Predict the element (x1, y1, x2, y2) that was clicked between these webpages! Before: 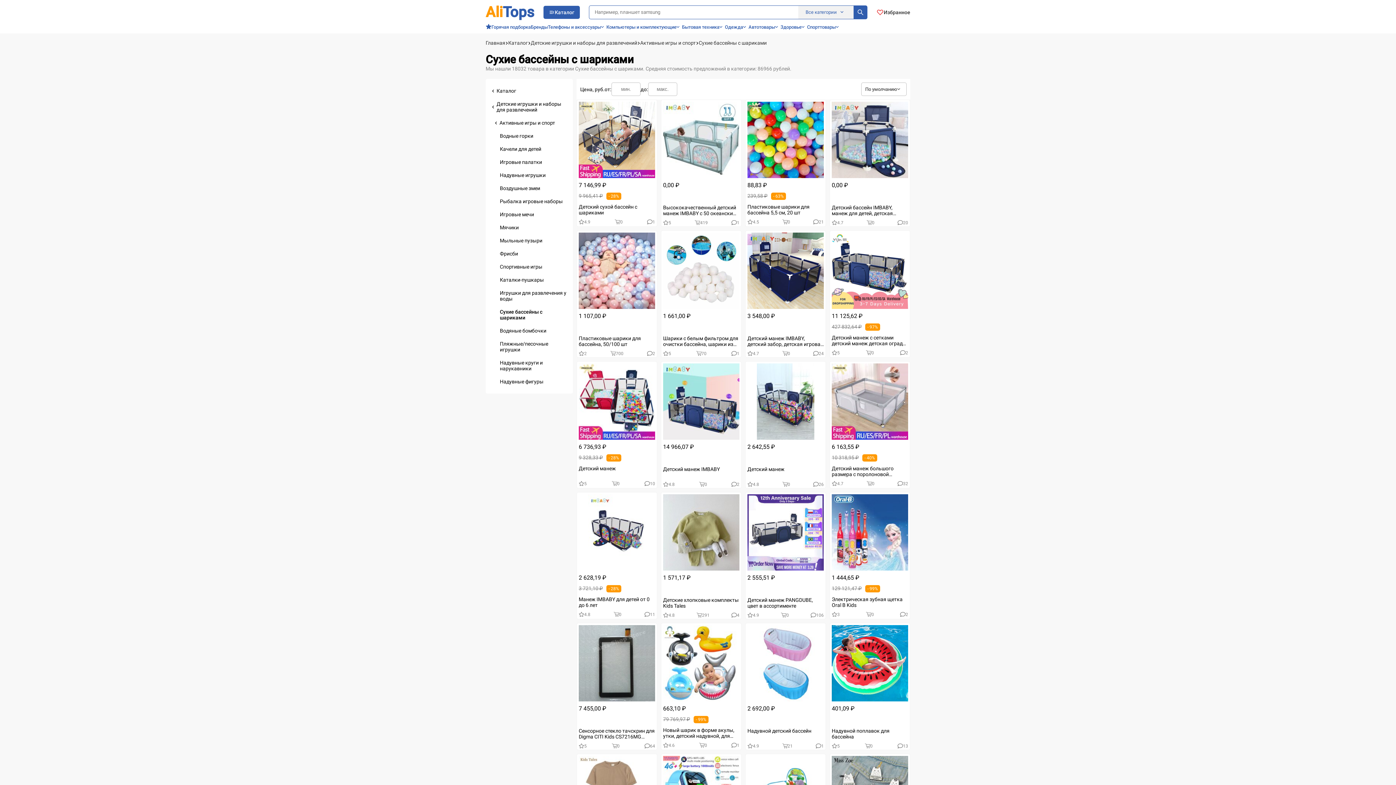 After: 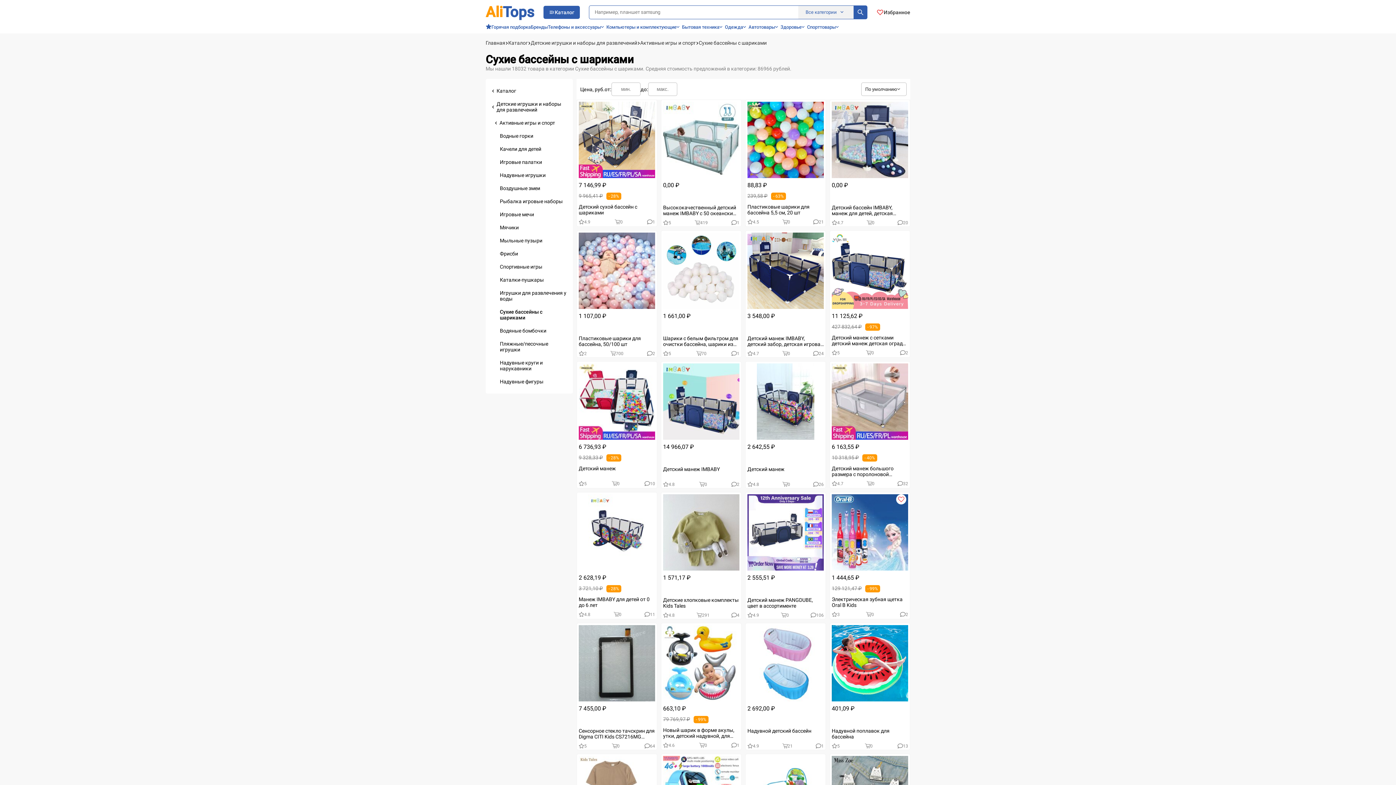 Action: bbox: (832, 494, 908, 617) label: 1 444,65 ₽
129 121,47 ₽- 99%
Электрическая зубная щетка Oral B Kids
3
0
2